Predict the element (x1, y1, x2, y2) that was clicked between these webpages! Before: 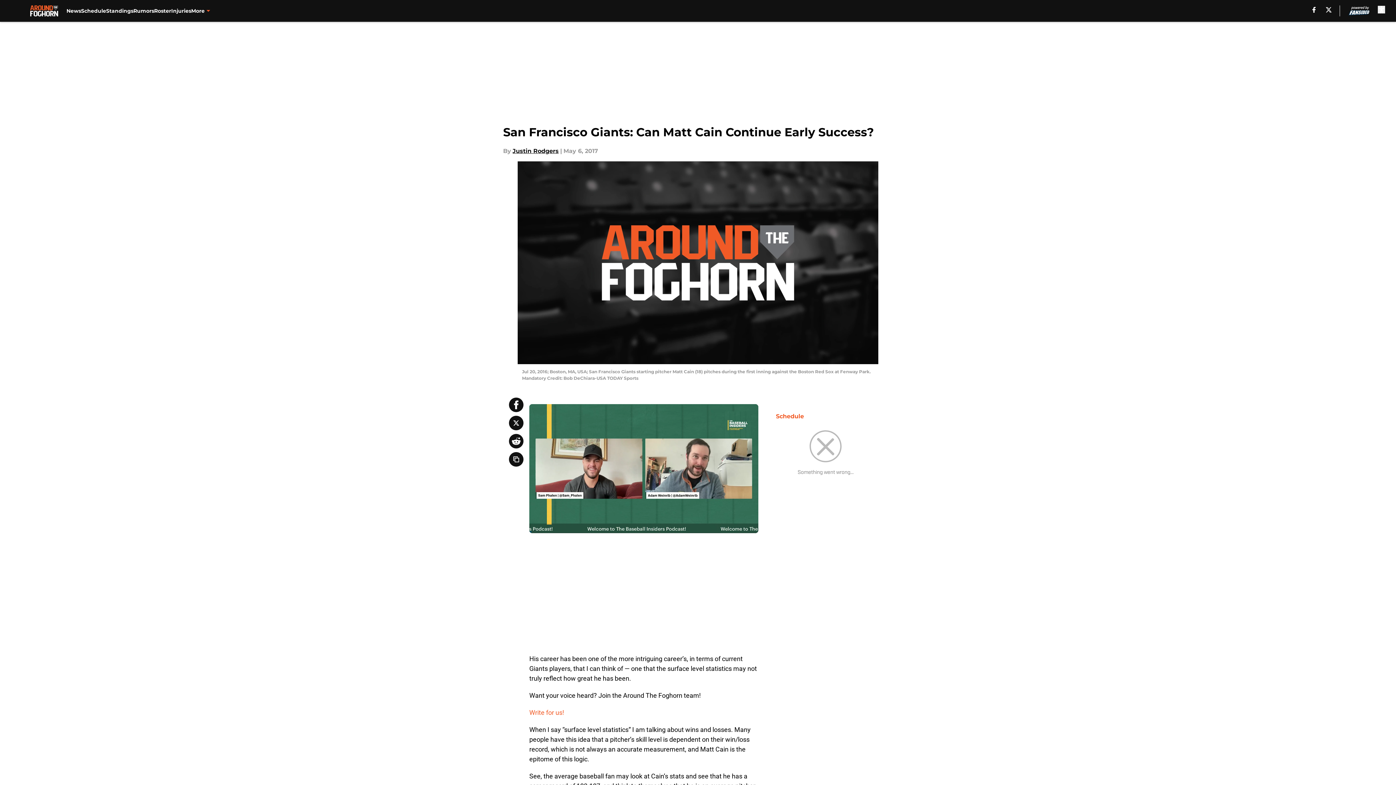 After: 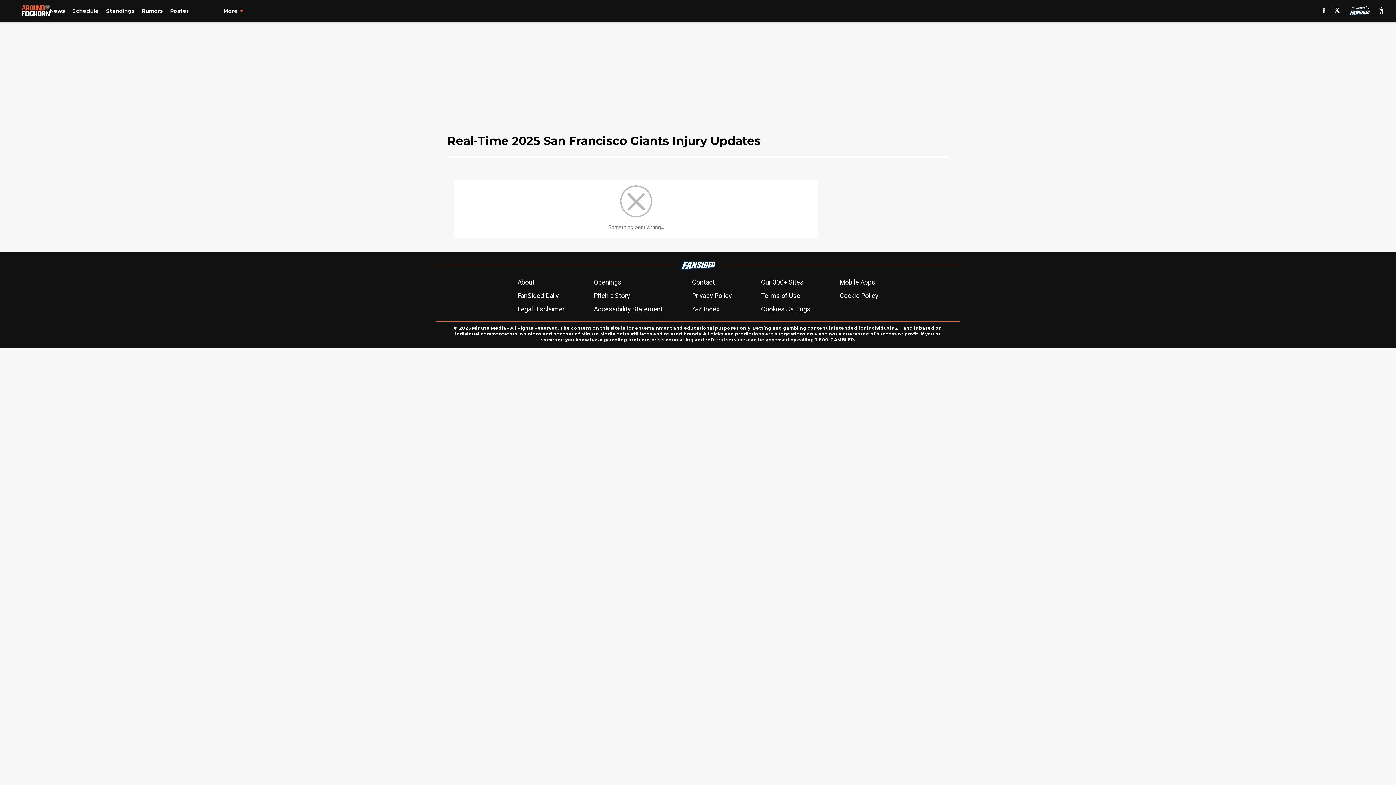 Action: label: Injuries bbox: (171, 0, 191, 21)